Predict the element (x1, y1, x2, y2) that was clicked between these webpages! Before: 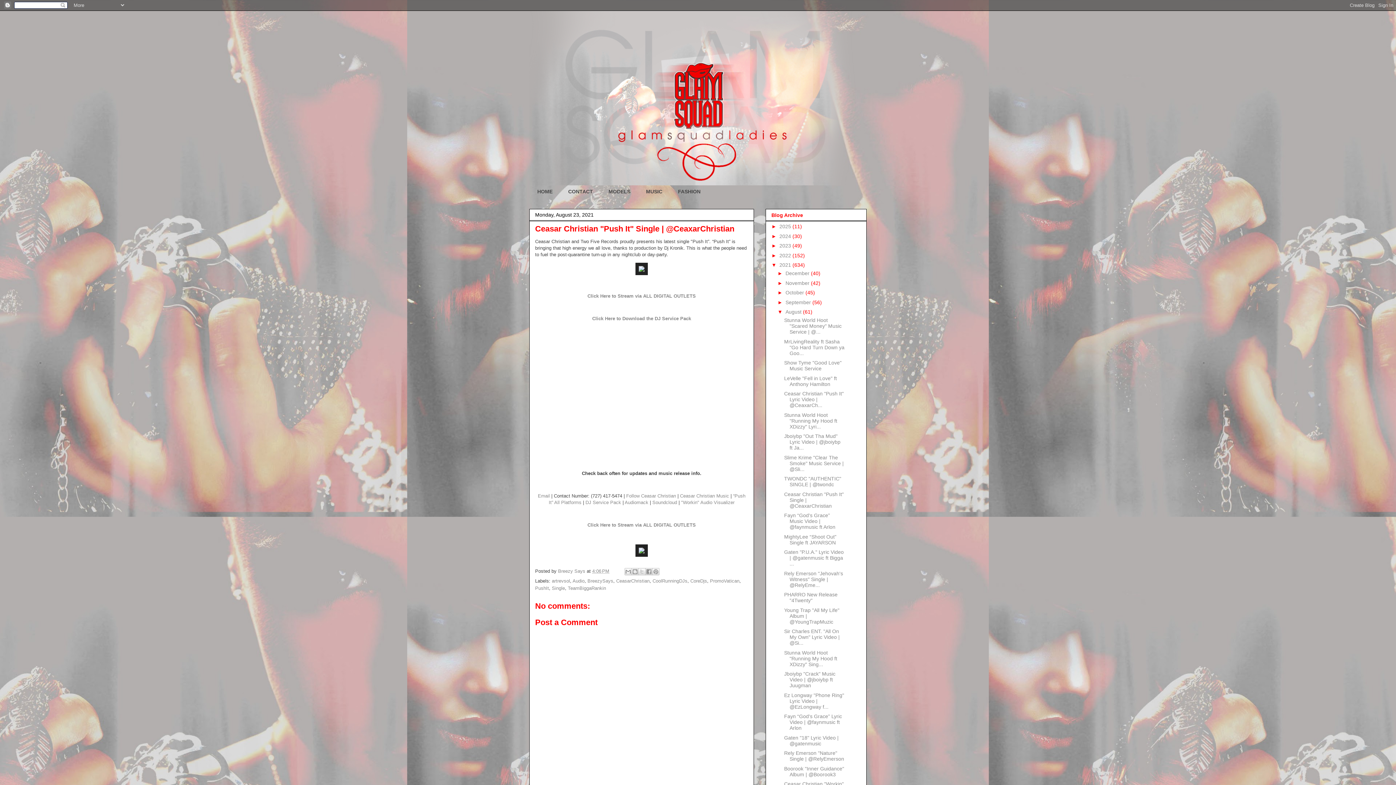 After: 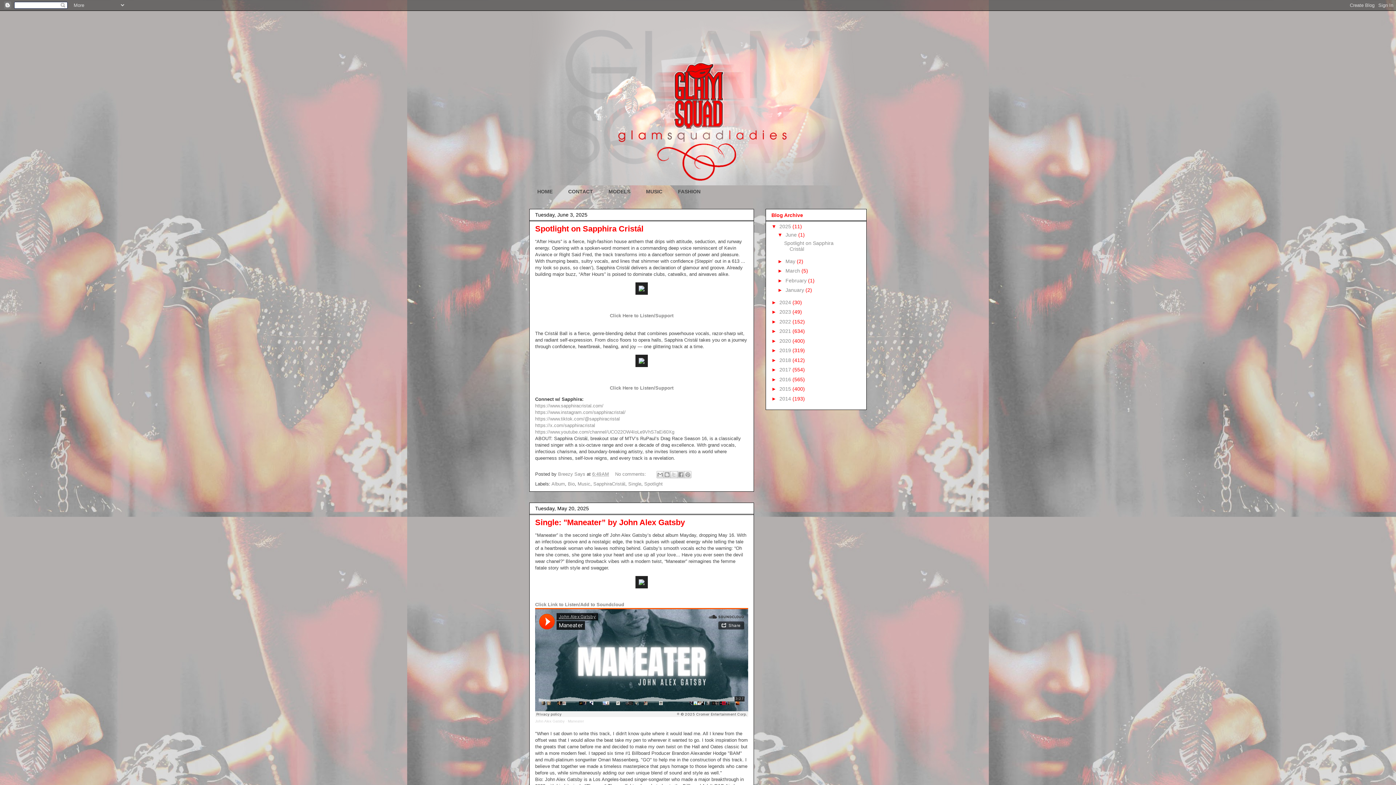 Action: bbox: (779, 223, 792, 229) label: 2025 